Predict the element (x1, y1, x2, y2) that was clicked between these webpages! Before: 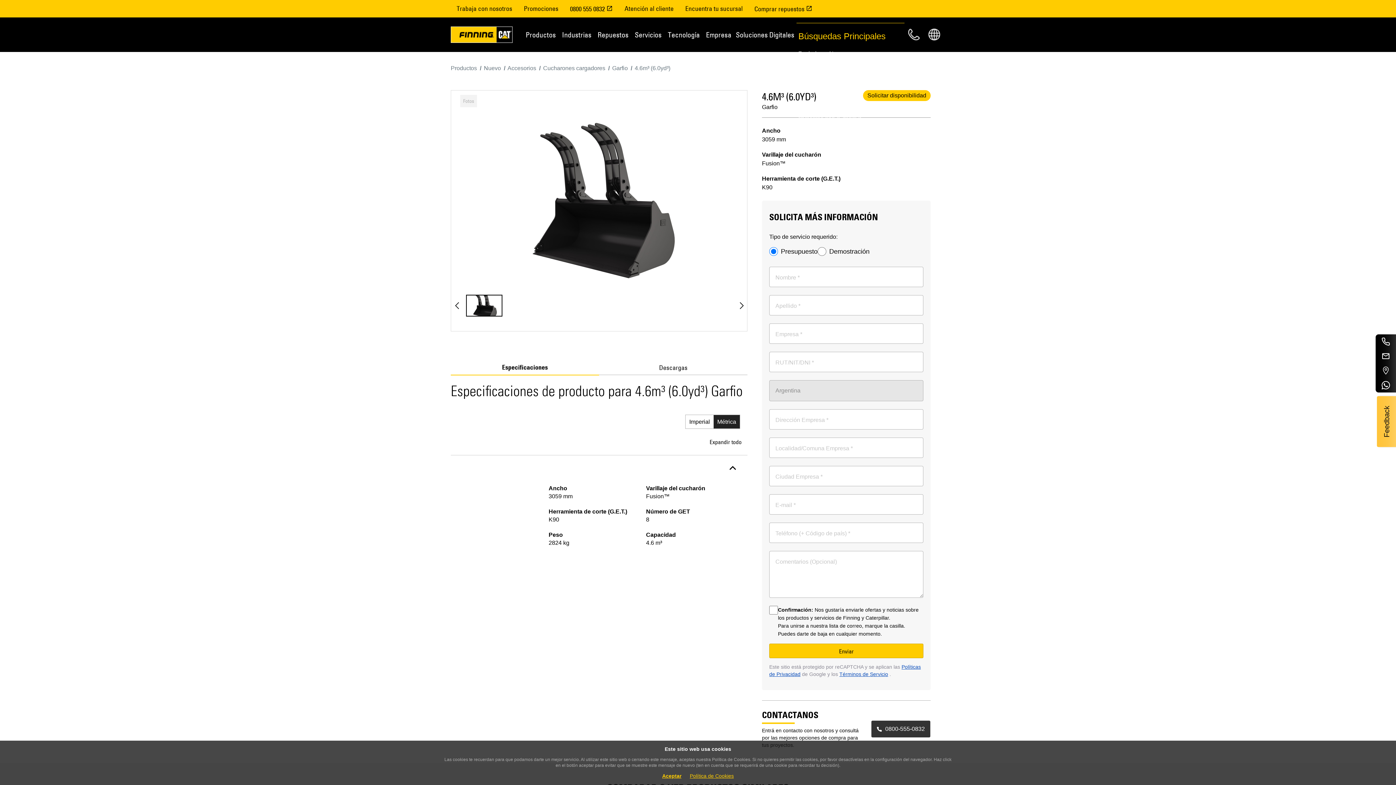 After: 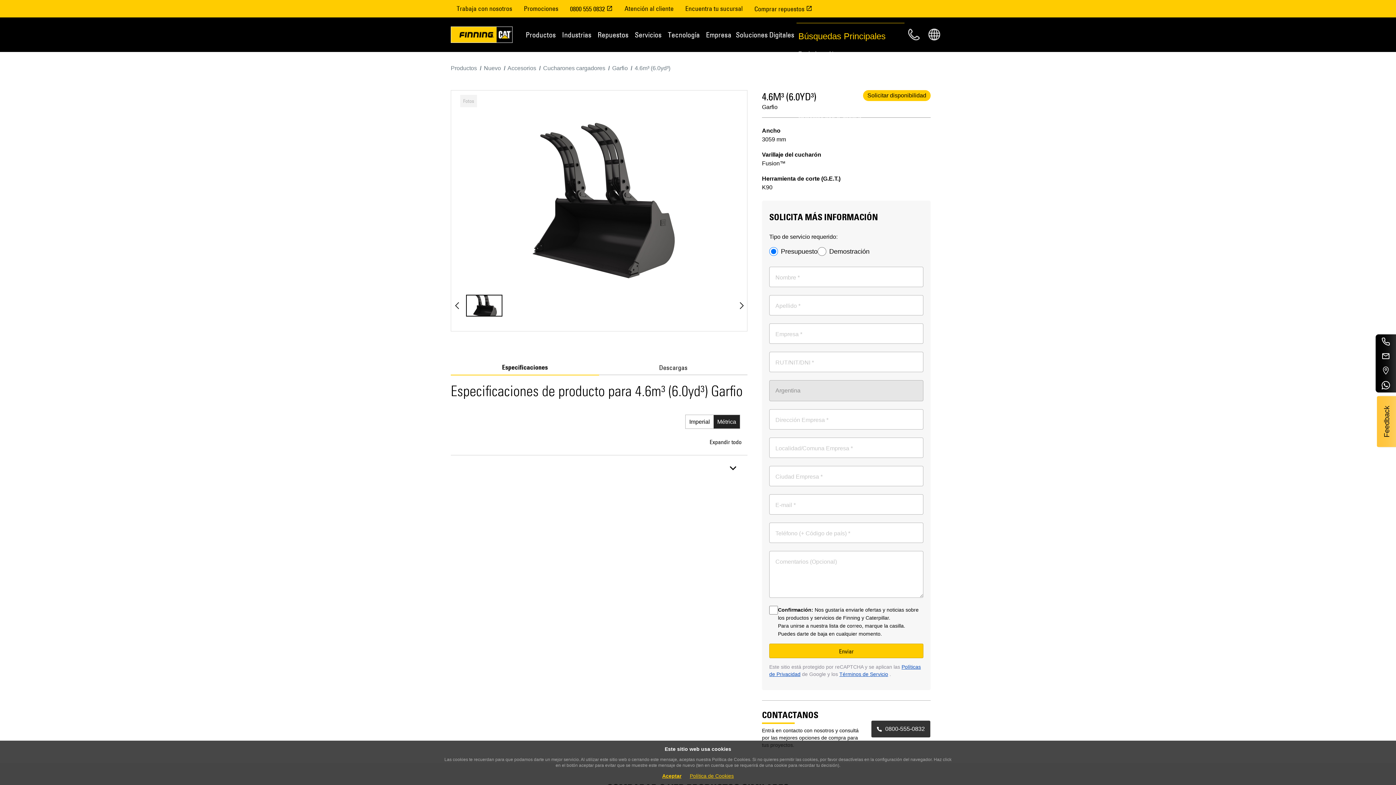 Action: bbox: (450, 455, 747, 480)